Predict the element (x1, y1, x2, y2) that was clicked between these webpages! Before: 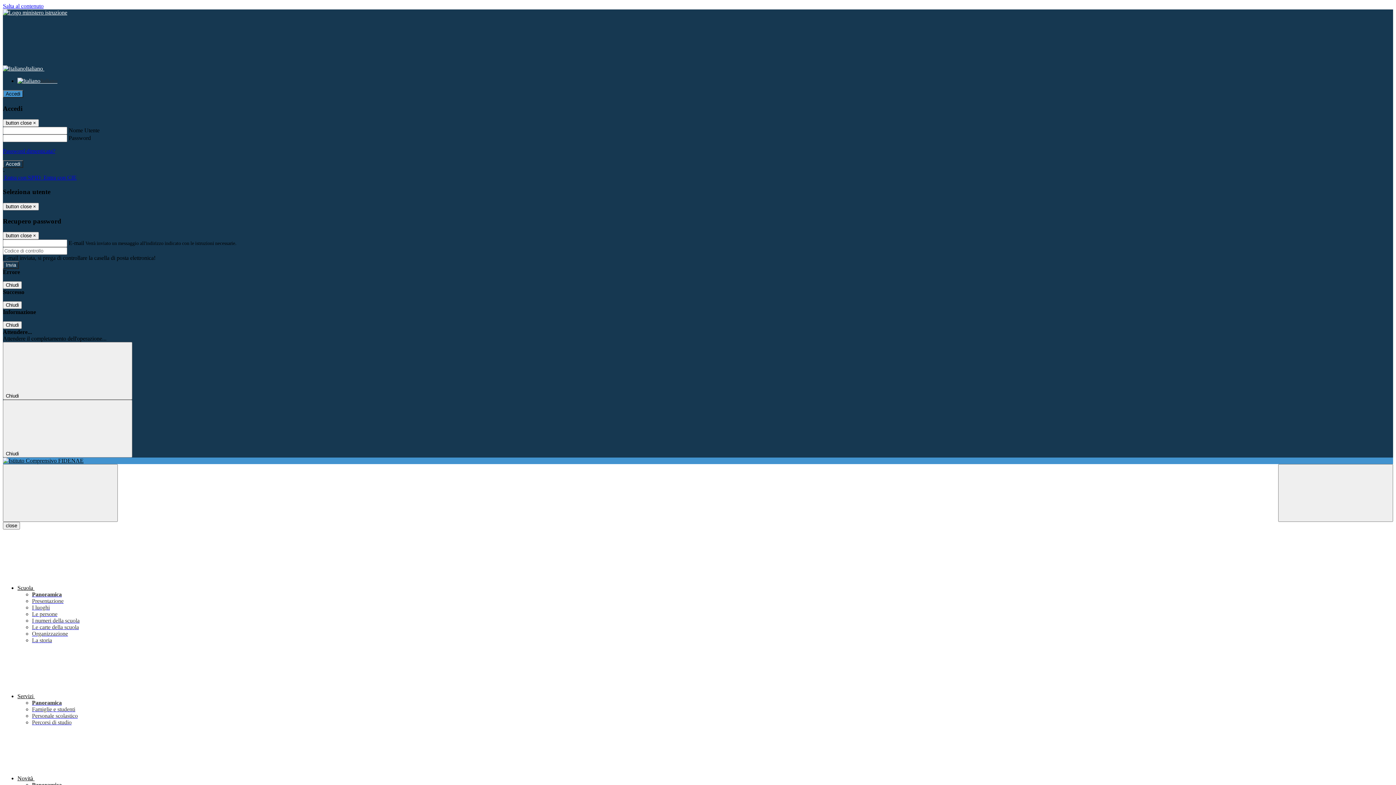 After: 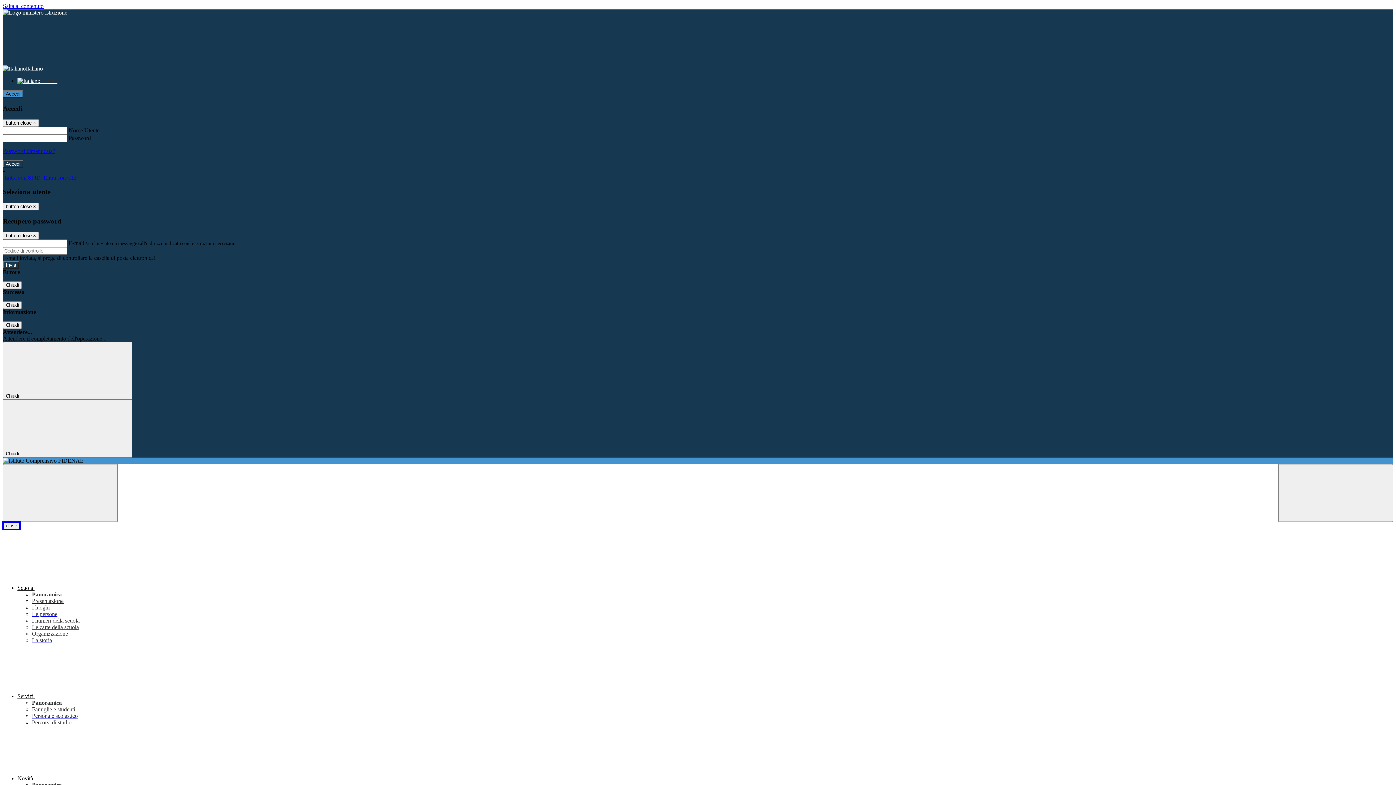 Action: bbox: (2, 522, 20, 529) label: close